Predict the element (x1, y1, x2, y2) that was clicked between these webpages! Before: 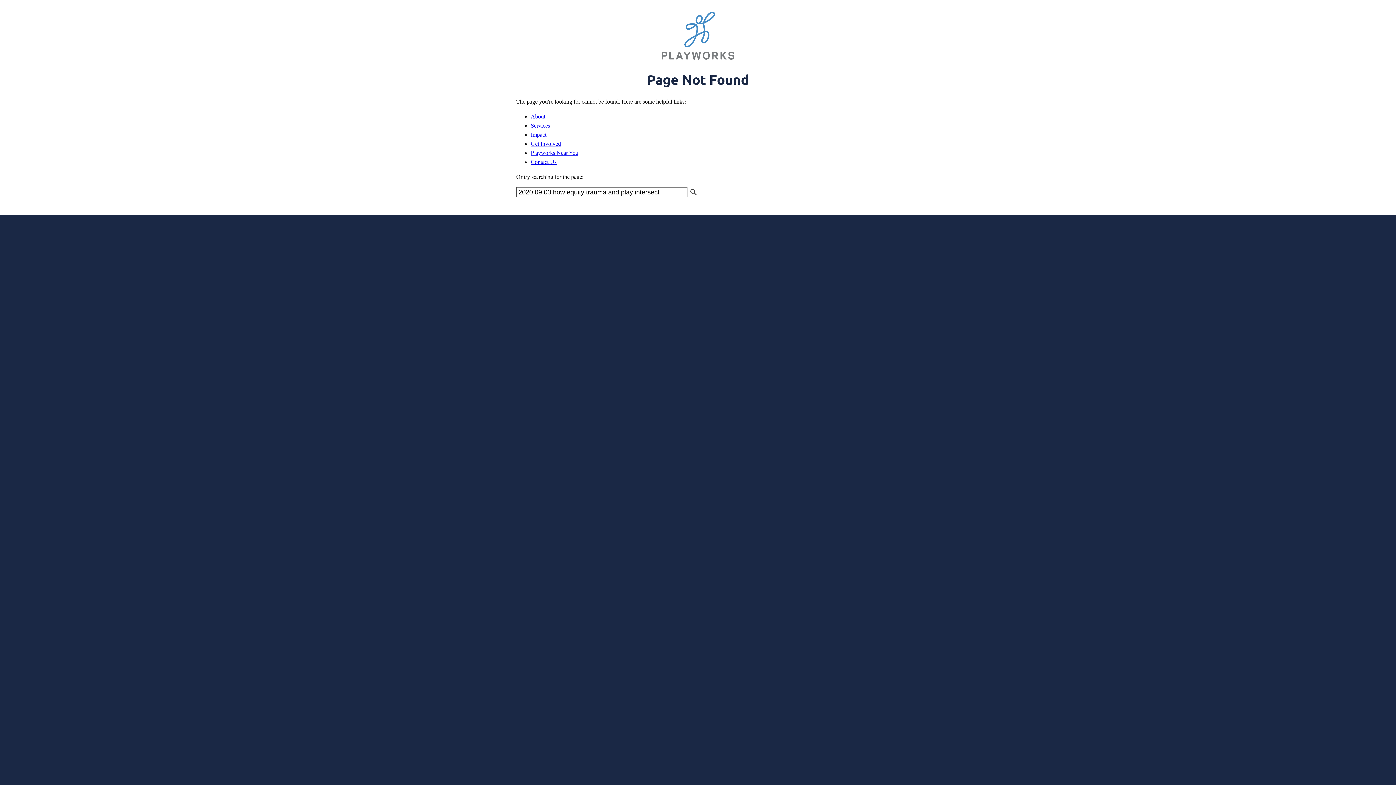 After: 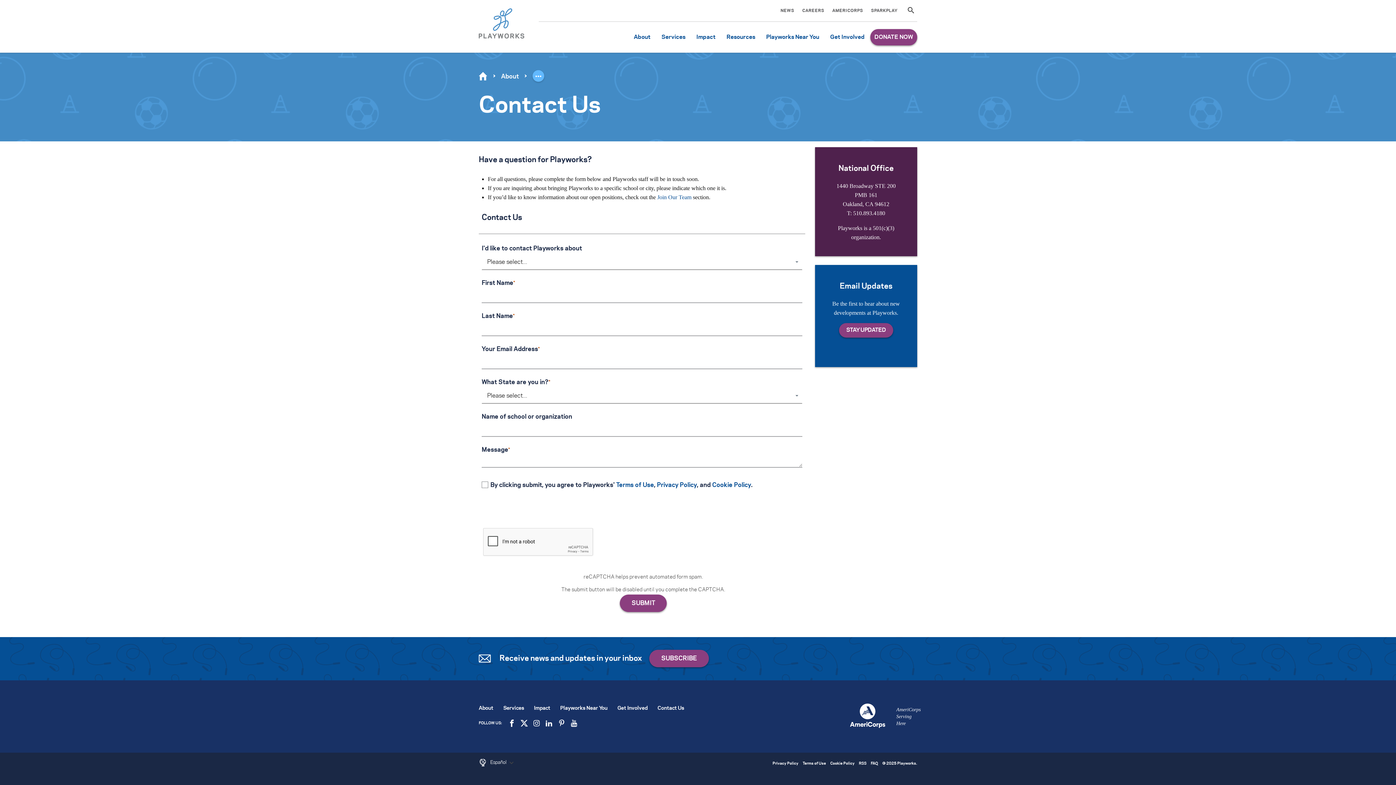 Action: bbox: (530, 158, 556, 165) label: Contact Us